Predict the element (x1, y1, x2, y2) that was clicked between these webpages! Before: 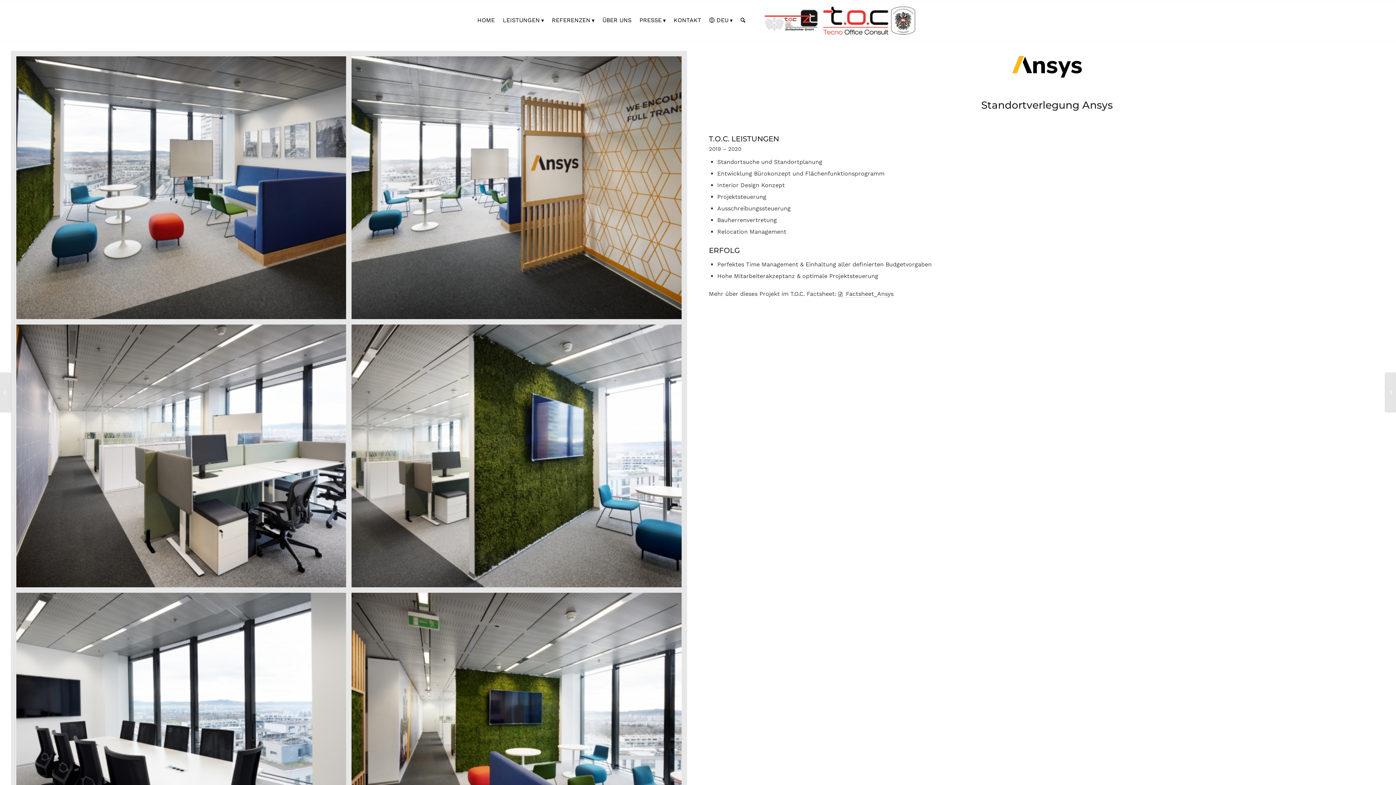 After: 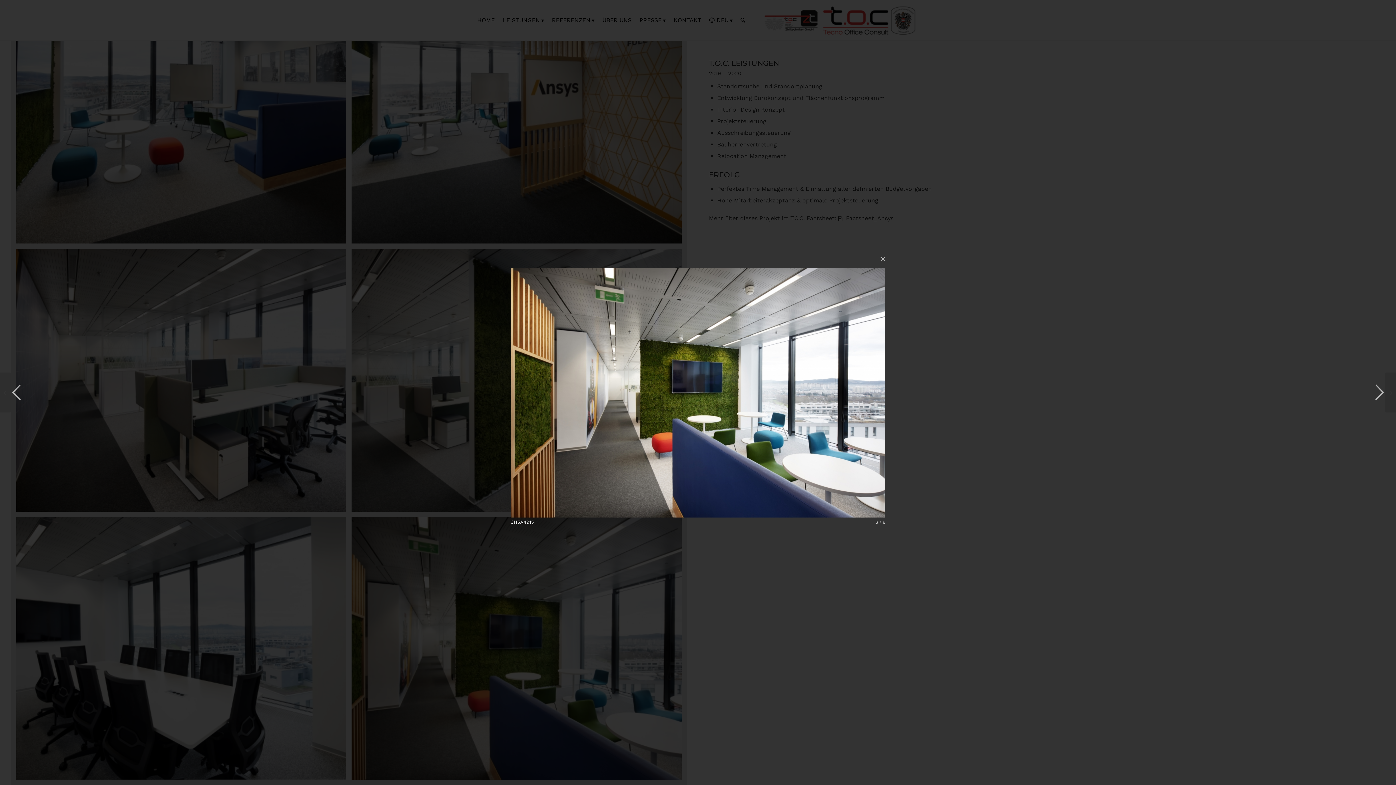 Action: label: Bild 3H5A4915 bbox: (351, 593, 687, 861)